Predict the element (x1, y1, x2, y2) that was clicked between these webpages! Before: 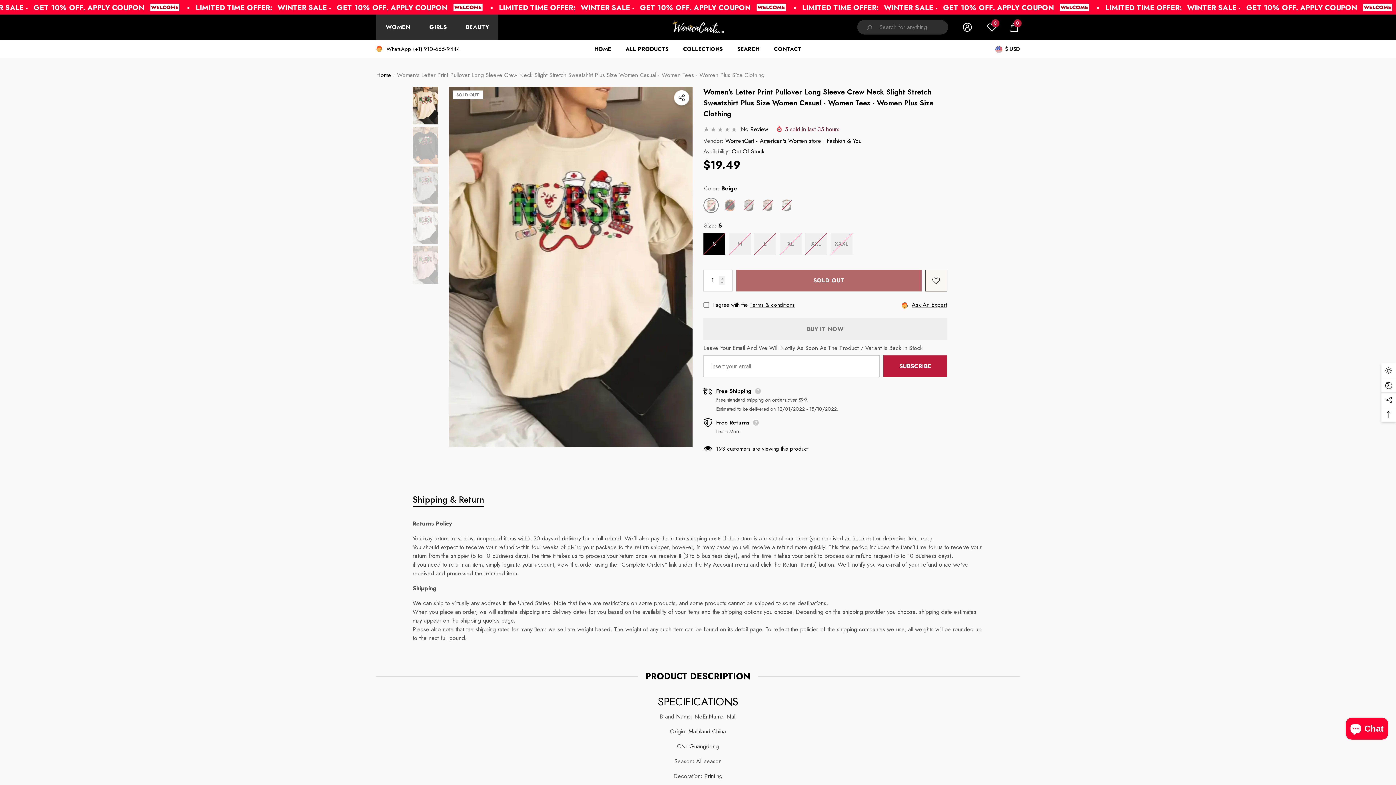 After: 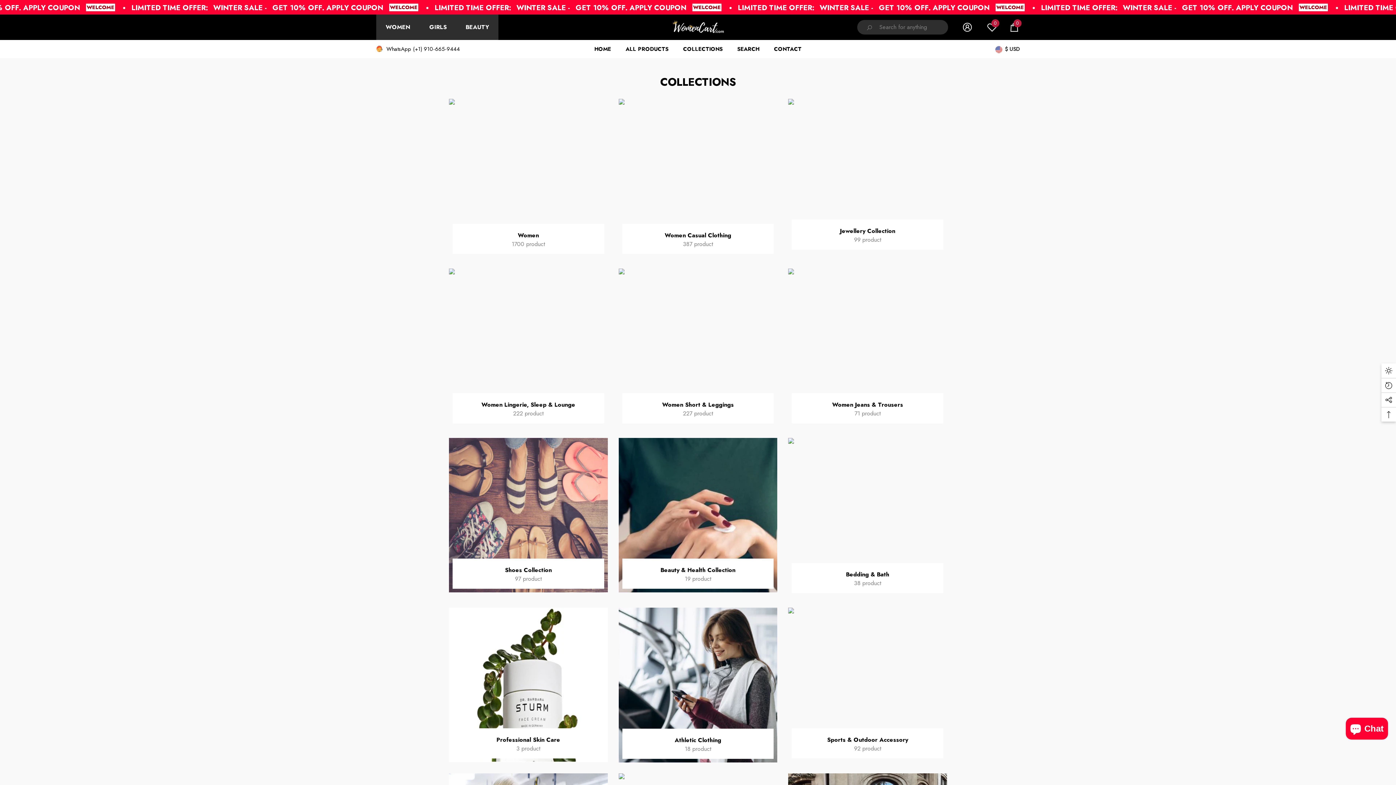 Action: bbox: (676, 40, 730, 58) label: COLLECTIONS